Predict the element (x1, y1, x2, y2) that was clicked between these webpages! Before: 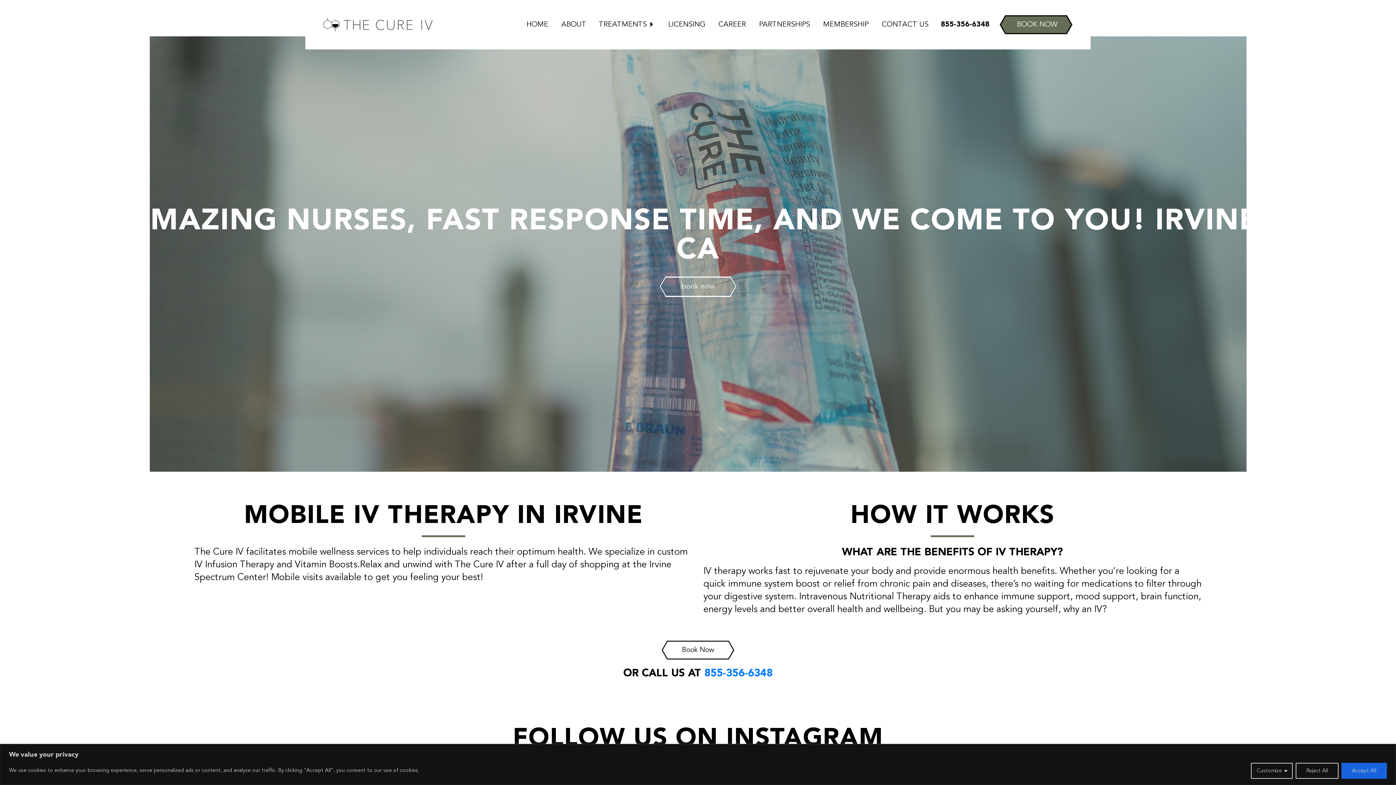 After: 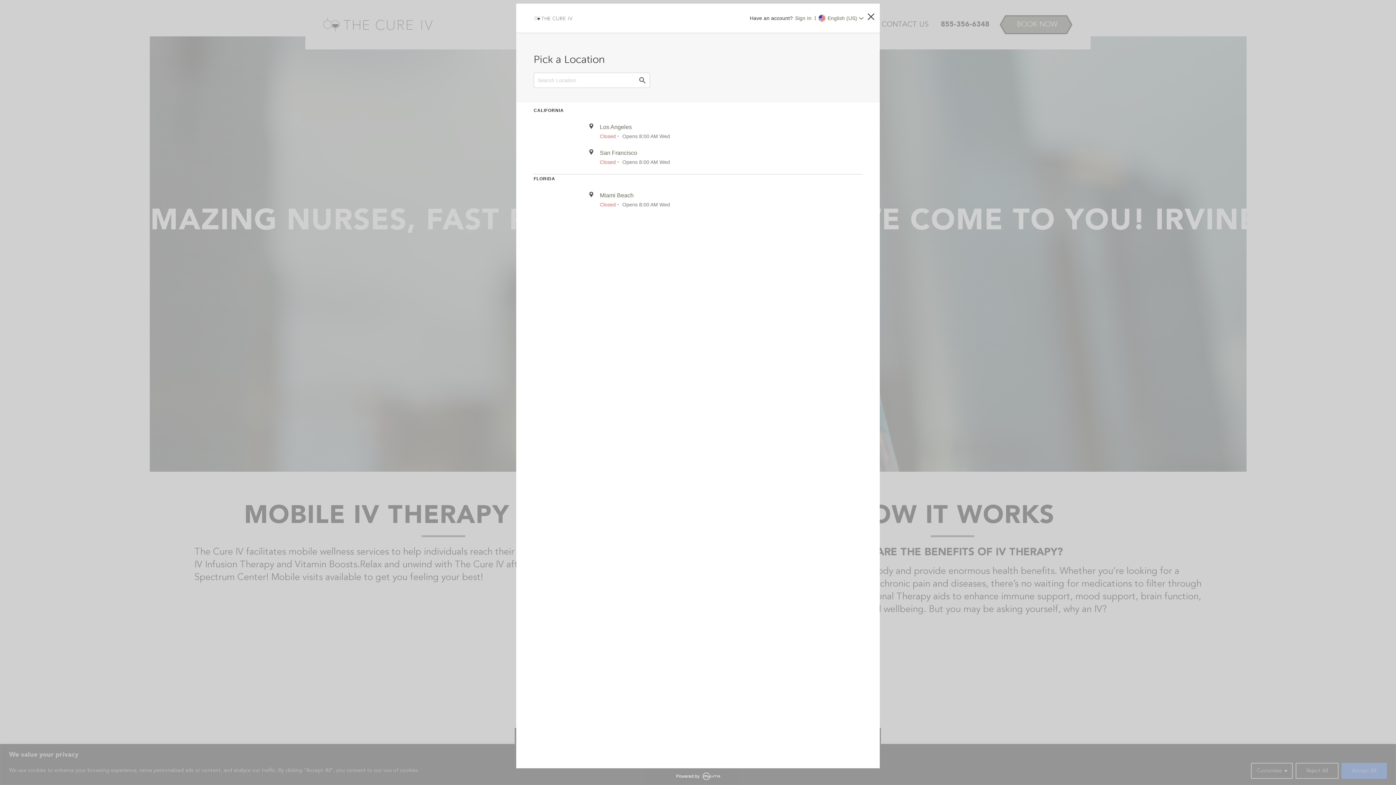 Action: bbox: (1000, 13, 1072, 35) label:  BOOK NOW